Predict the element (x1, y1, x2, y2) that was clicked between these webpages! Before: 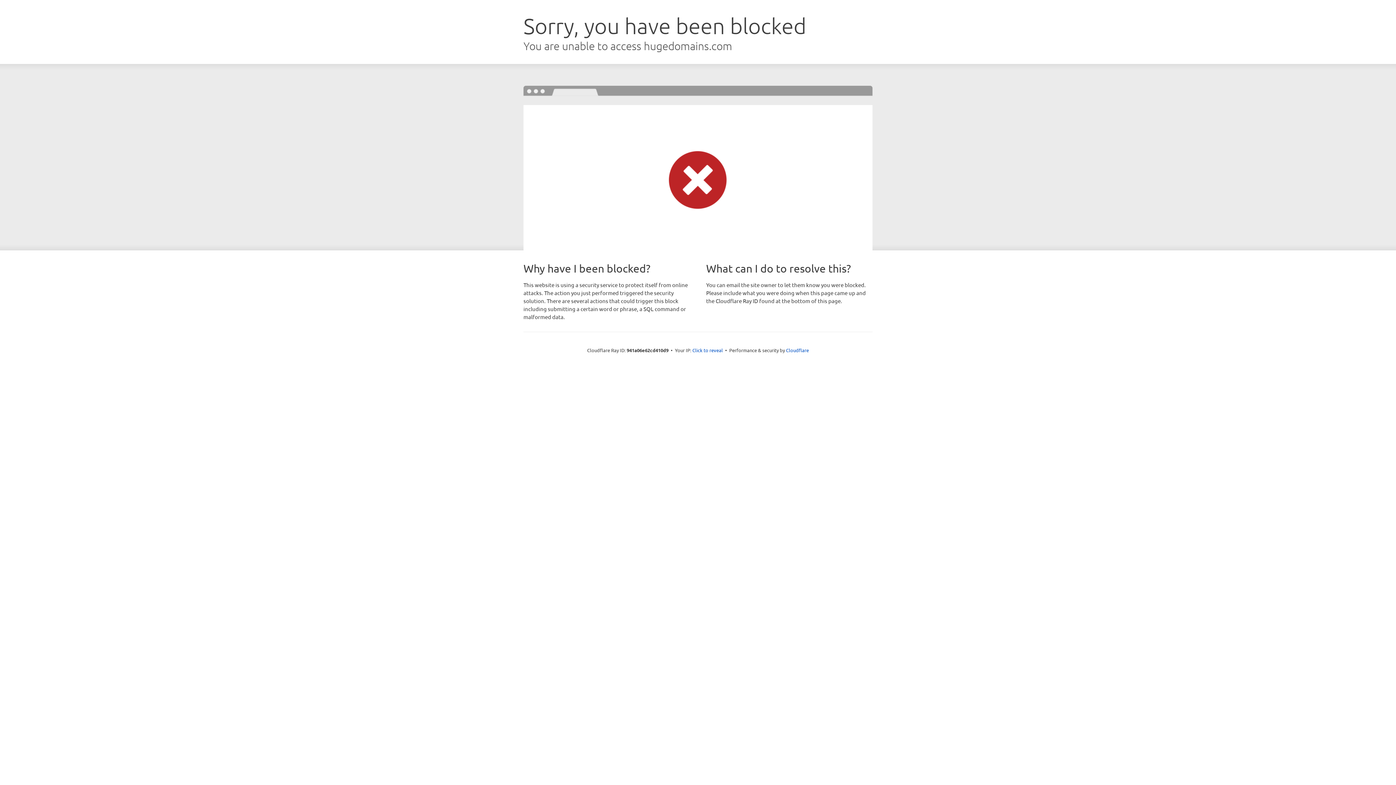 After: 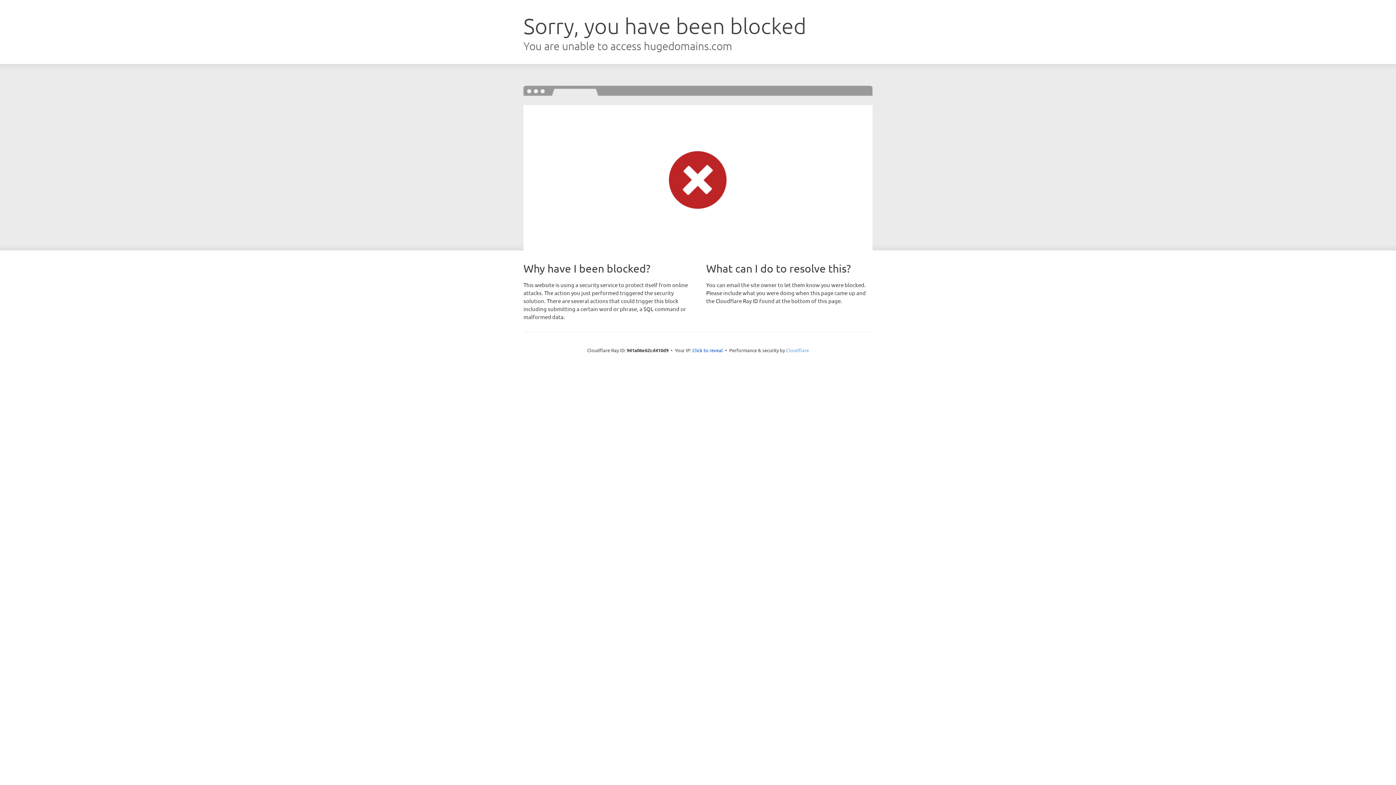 Action: label: Cloudflare bbox: (786, 347, 809, 353)